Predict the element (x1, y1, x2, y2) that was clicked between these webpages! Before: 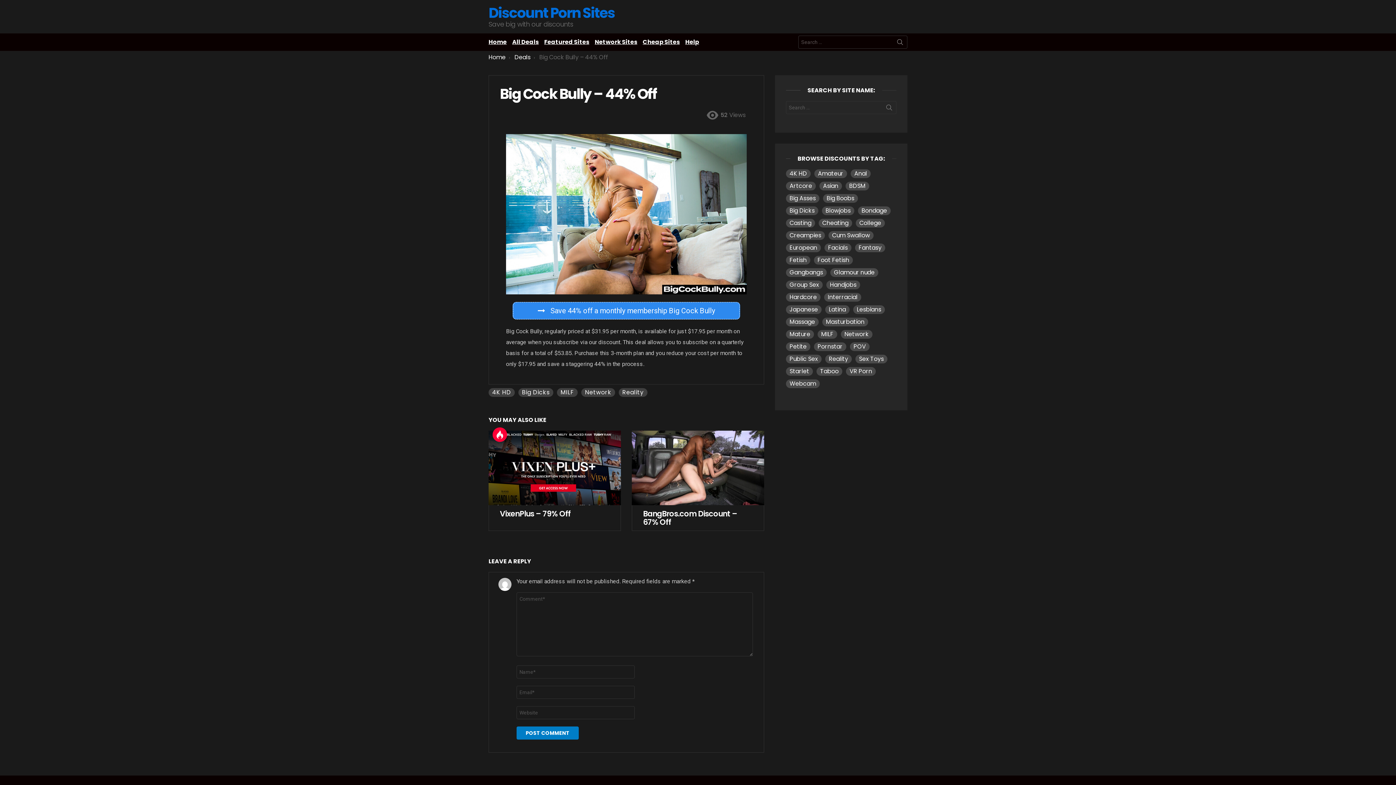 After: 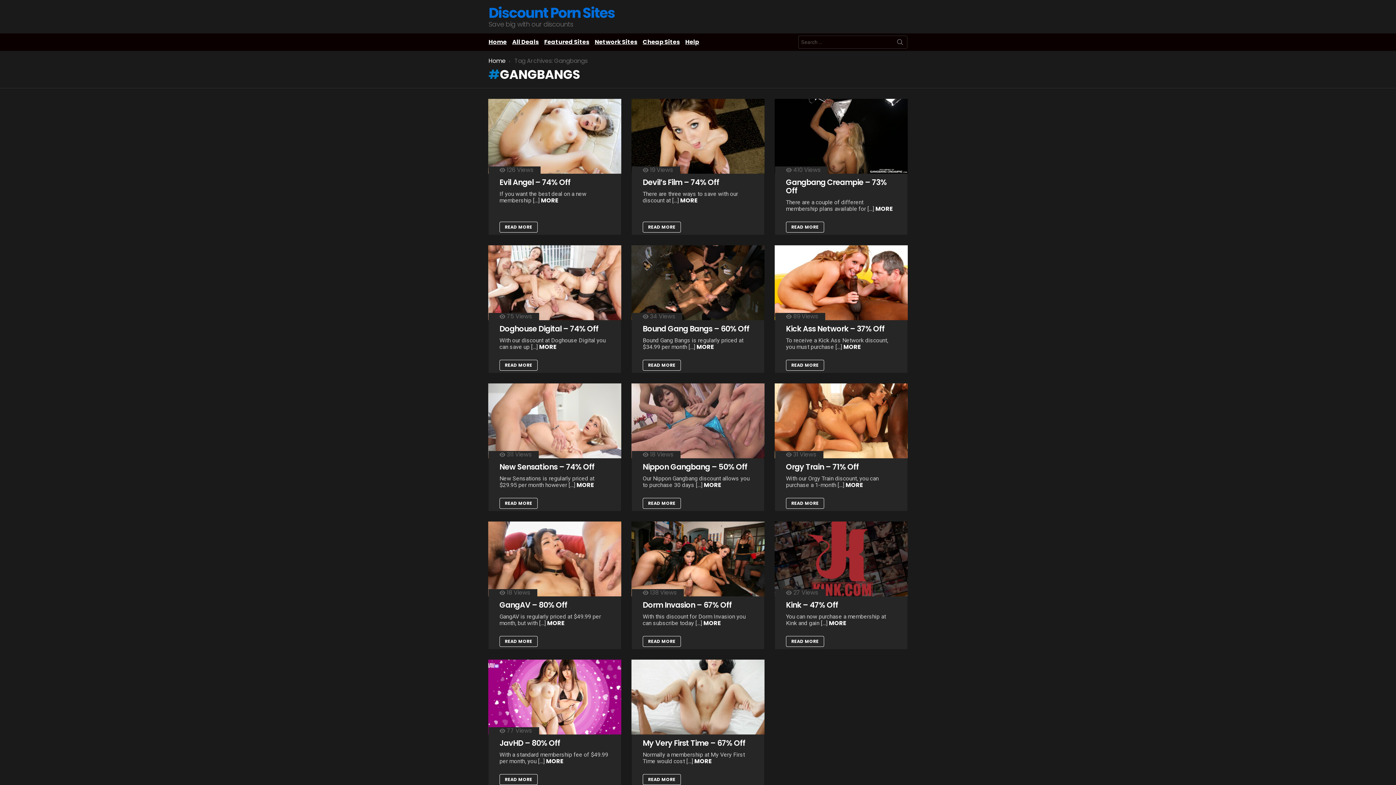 Action: bbox: (786, 268, 826, 277) label: Gangbangs (14 items)